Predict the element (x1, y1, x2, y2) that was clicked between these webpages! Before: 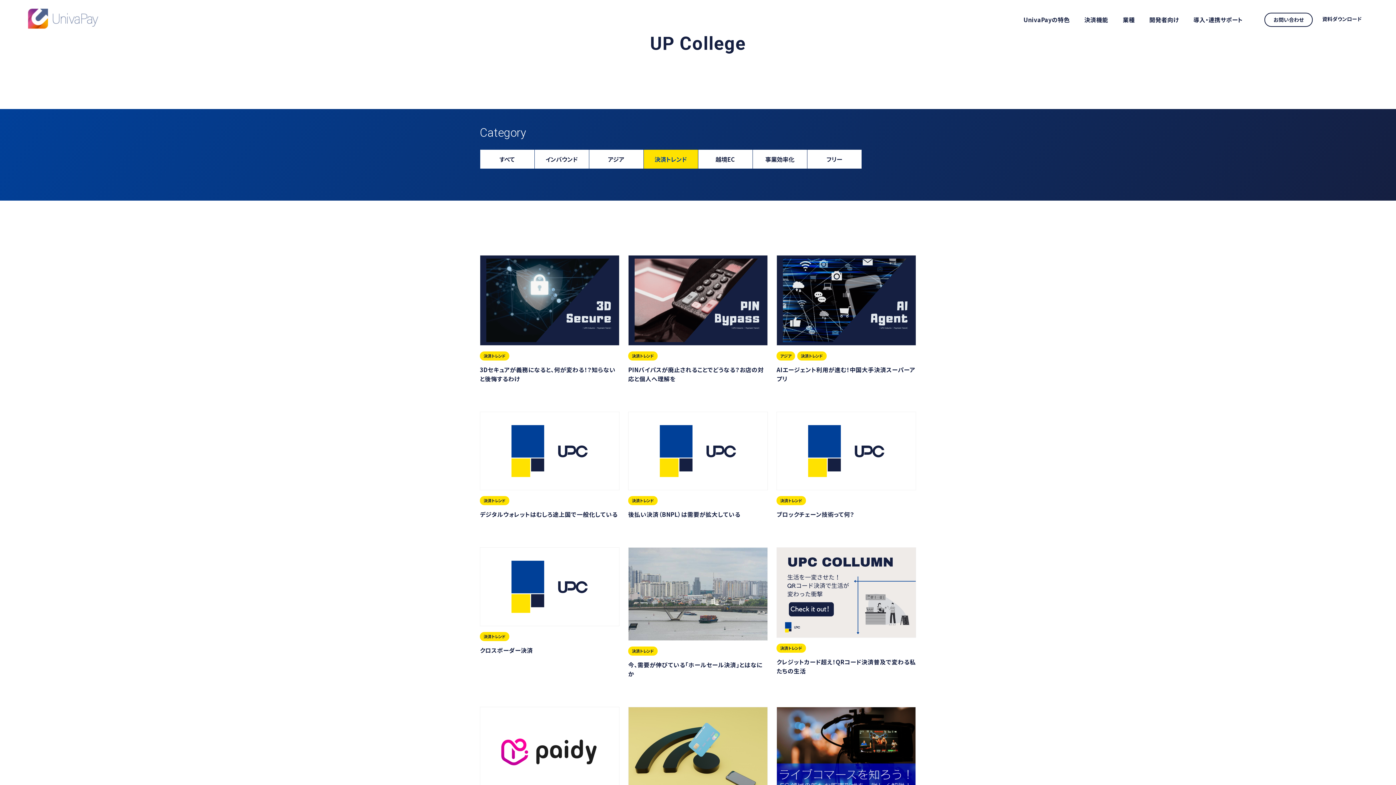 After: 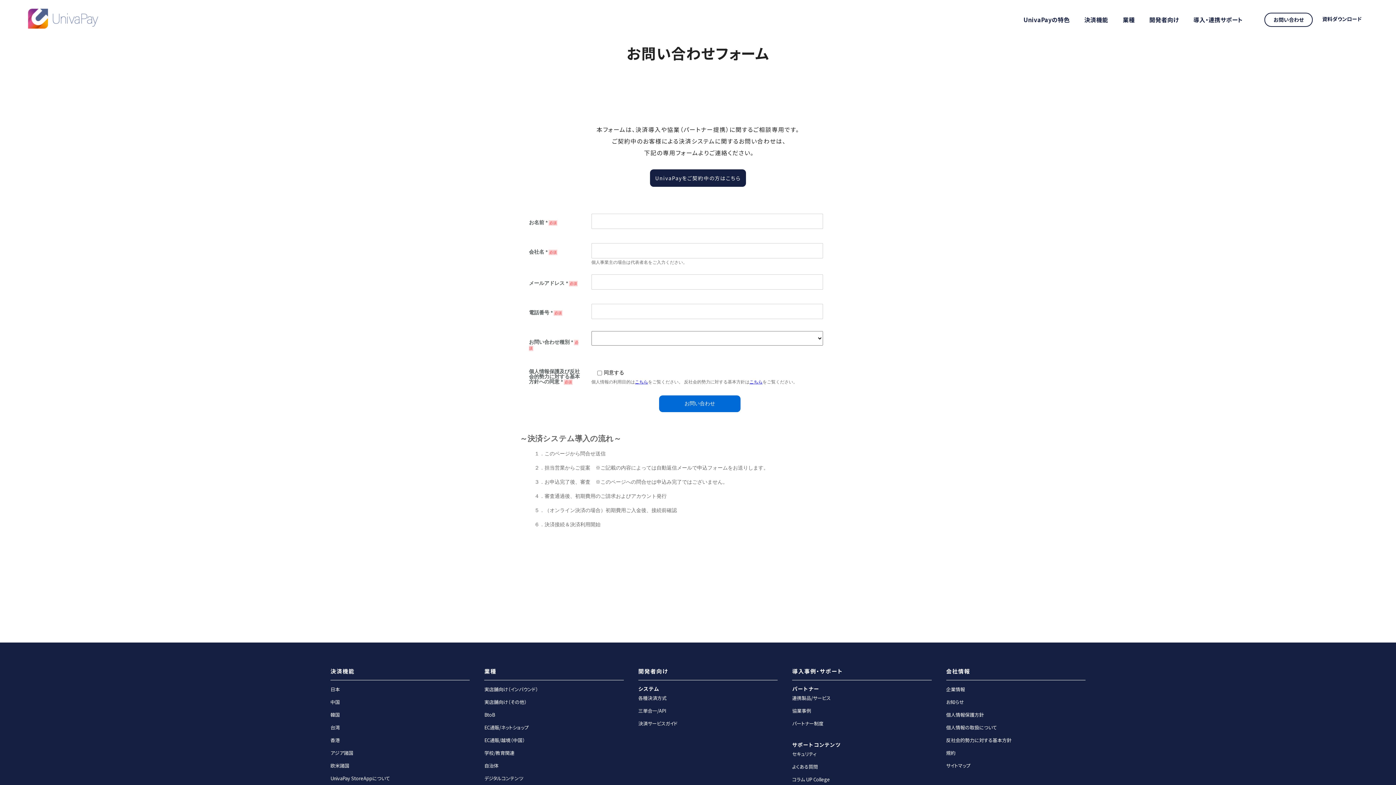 Action: label: お問い合わせ bbox: (1264, 12, 1313, 26)